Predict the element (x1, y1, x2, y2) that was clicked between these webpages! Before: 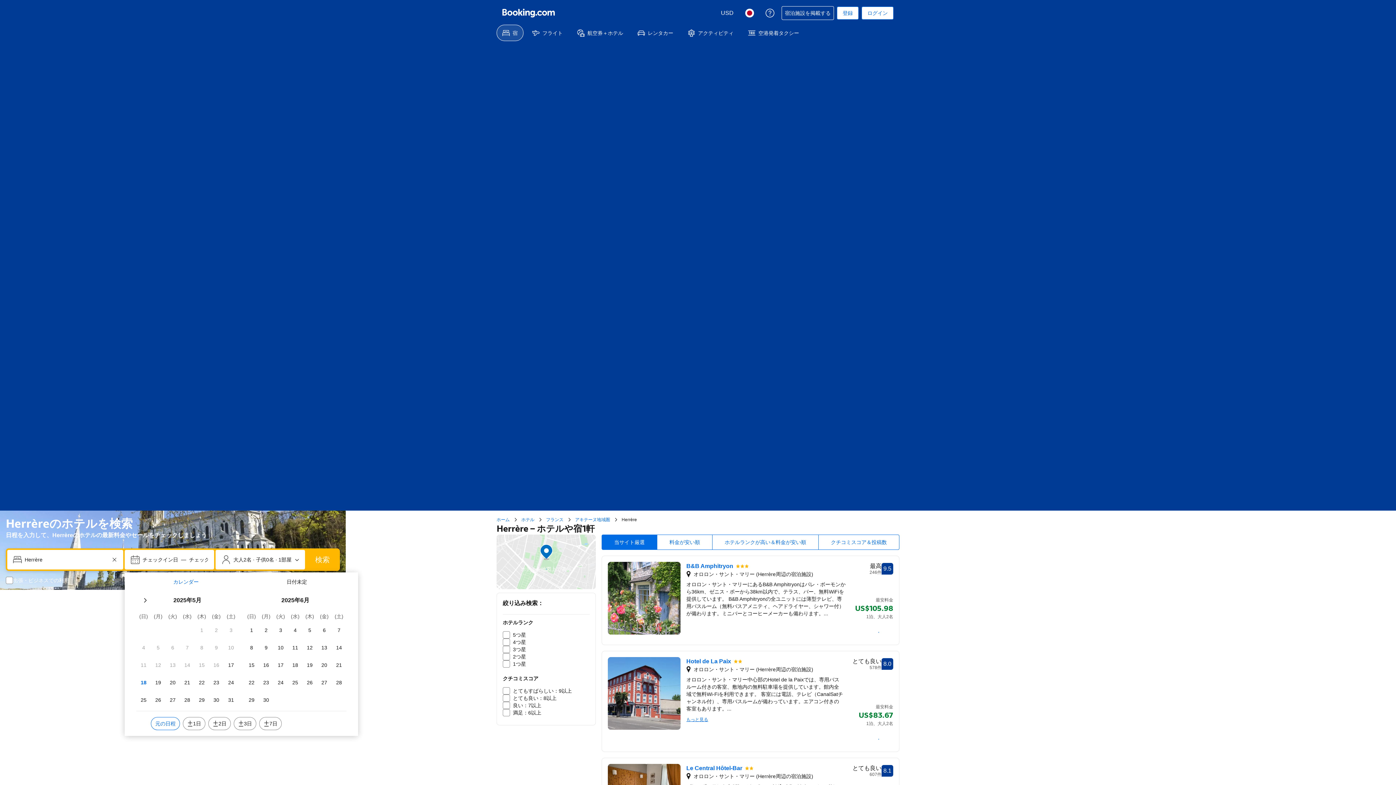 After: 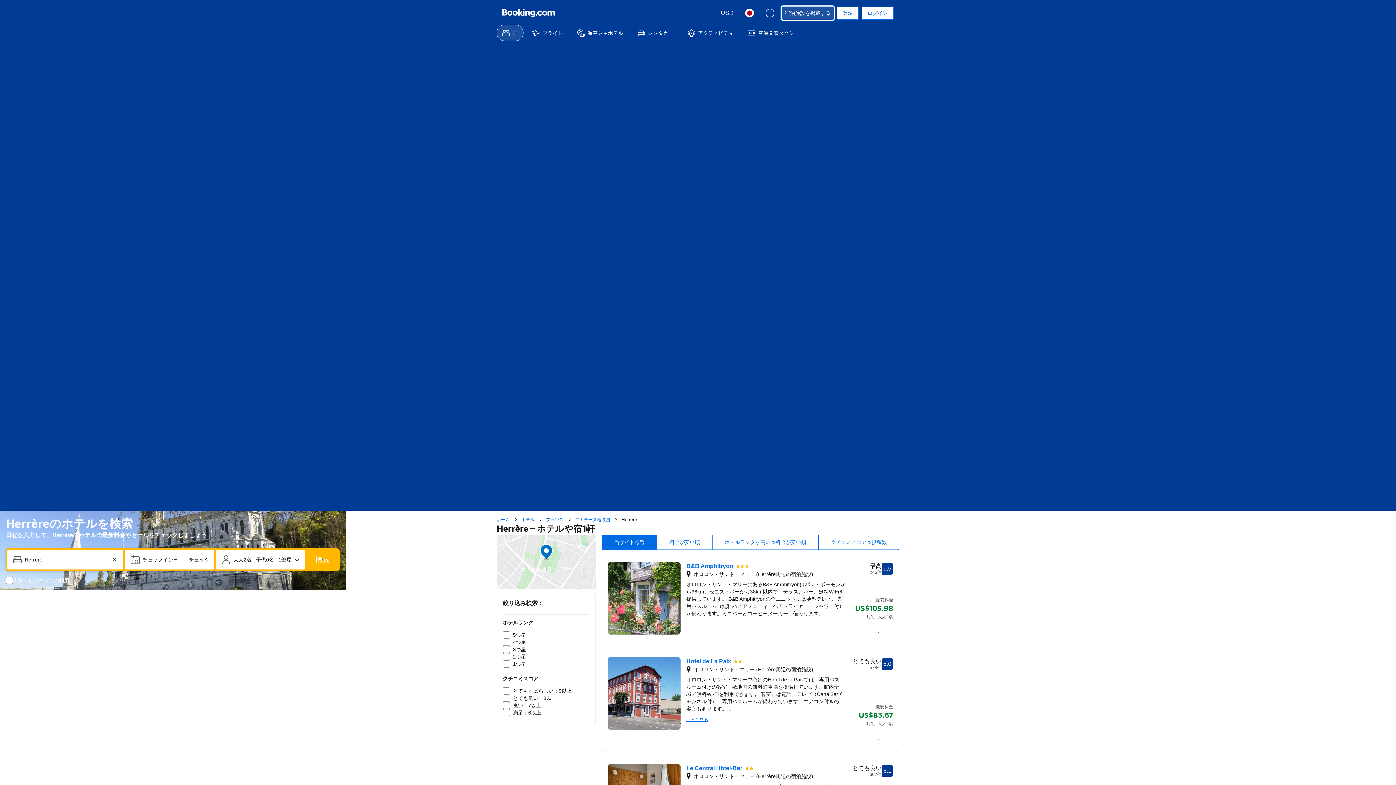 Action: label: 宿泊施設を掲載する bbox: (781, 6, 834, 20)